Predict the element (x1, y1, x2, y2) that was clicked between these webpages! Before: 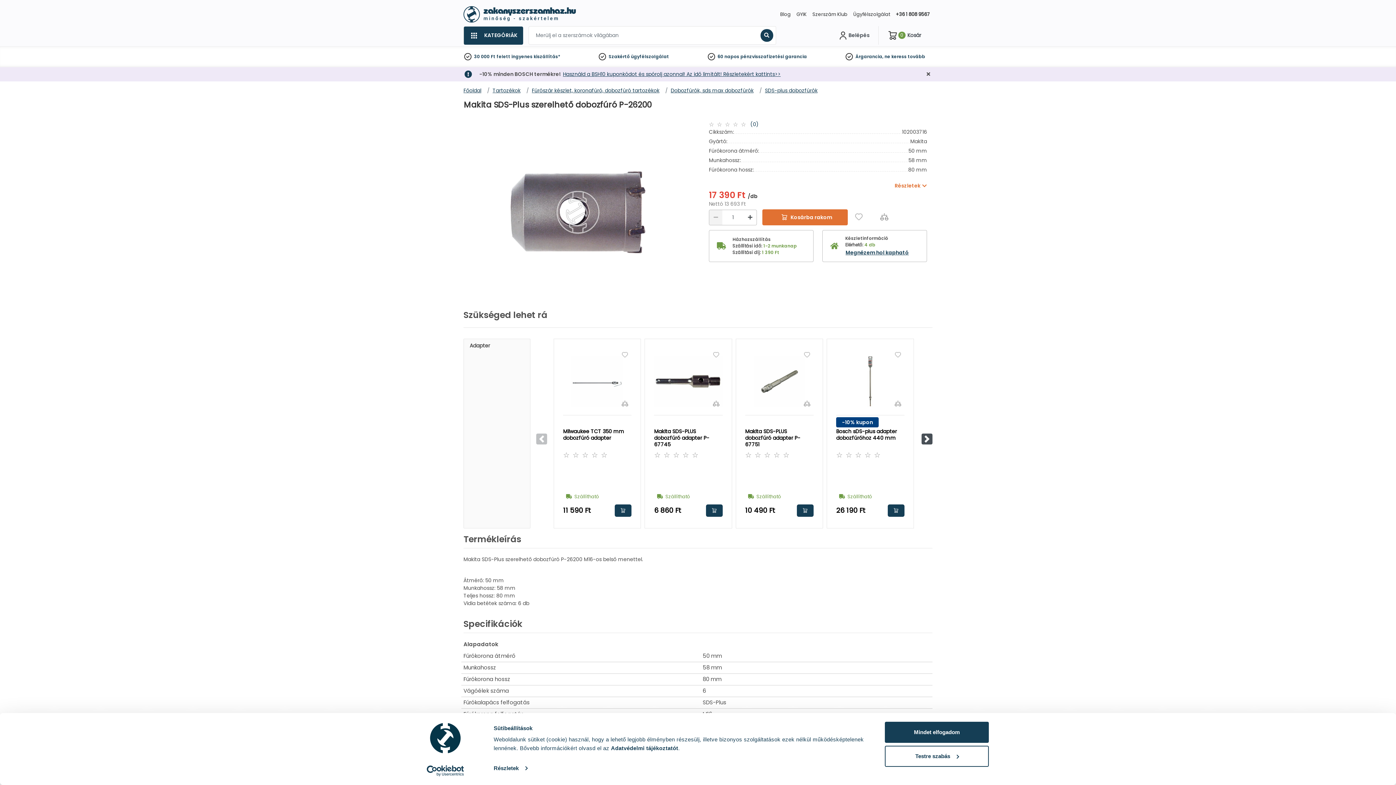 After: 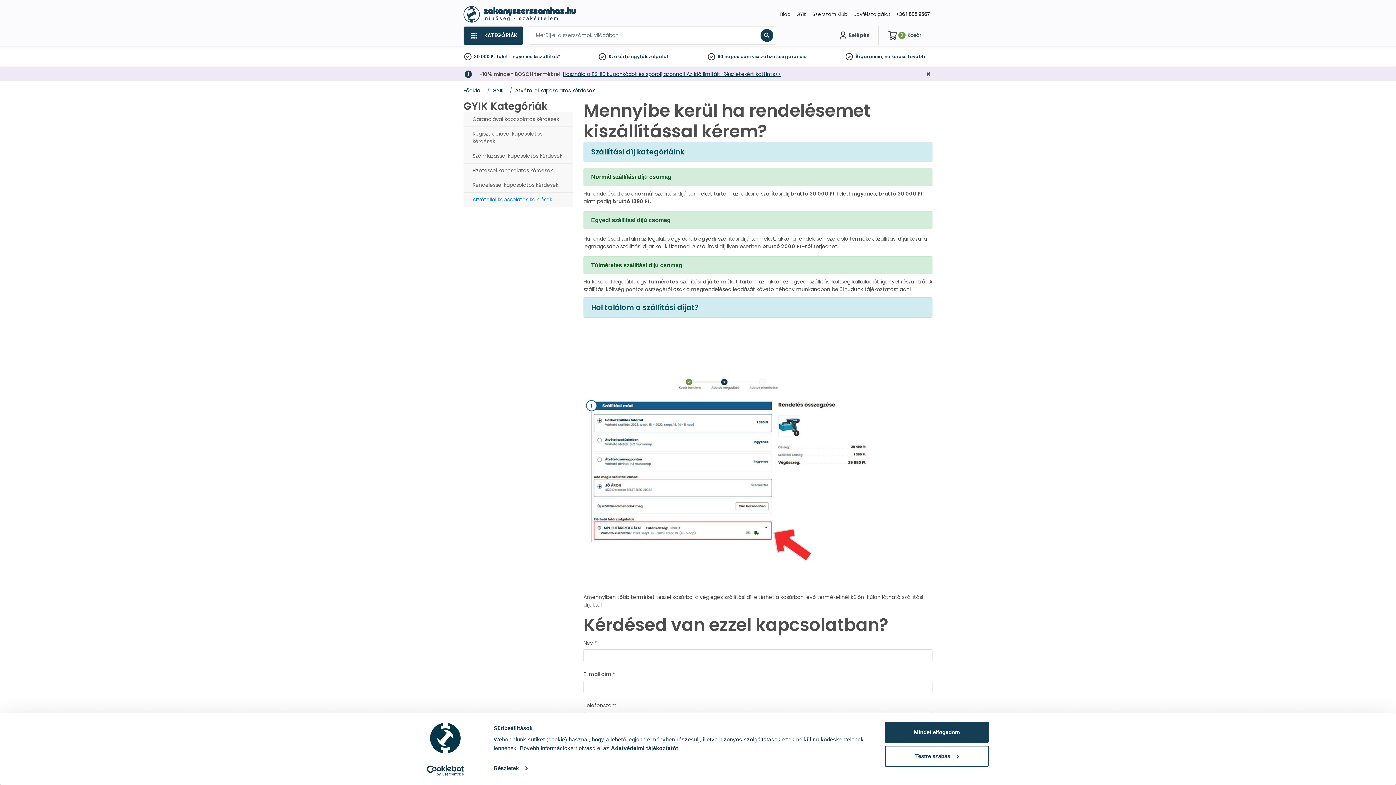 Action: bbox: (474, 53, 510, 59) label: 30 000 Ft felett